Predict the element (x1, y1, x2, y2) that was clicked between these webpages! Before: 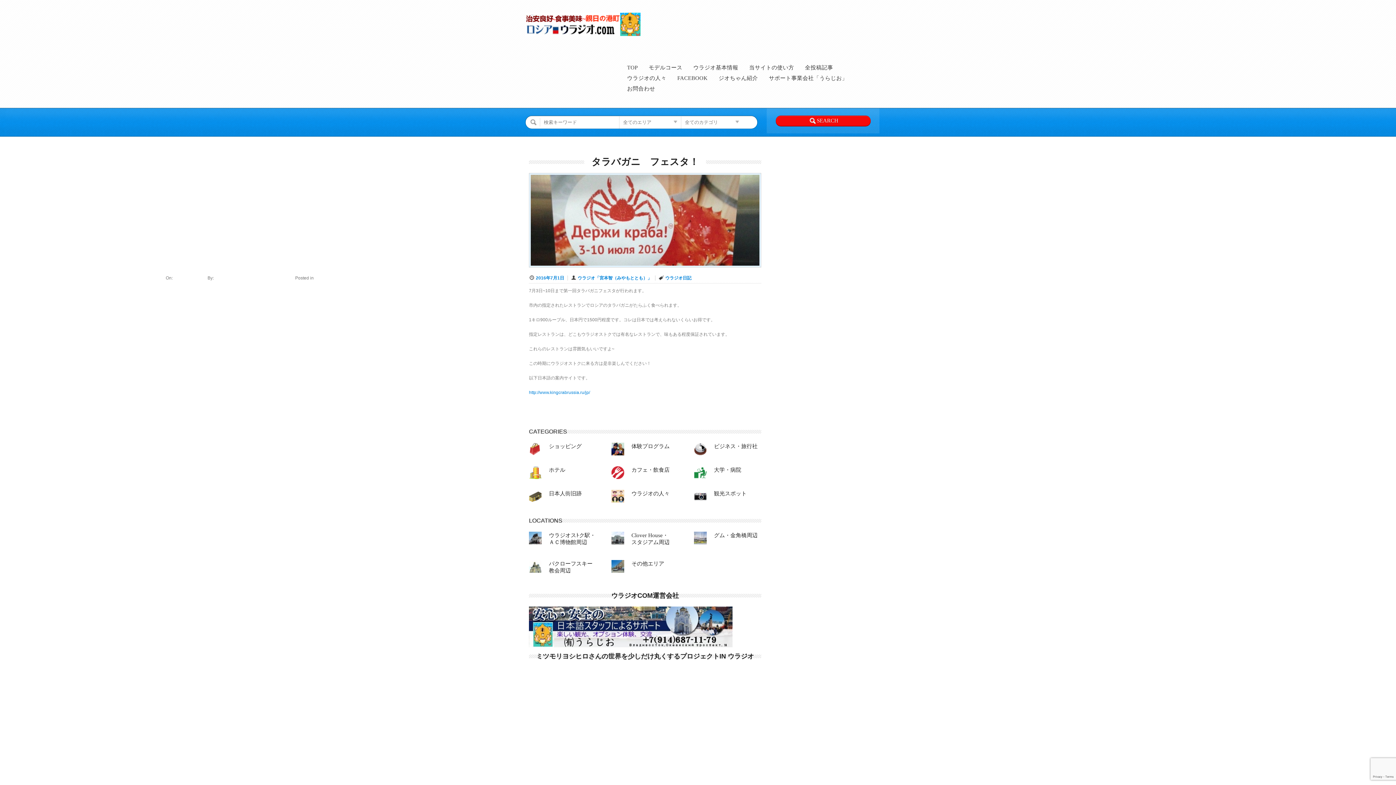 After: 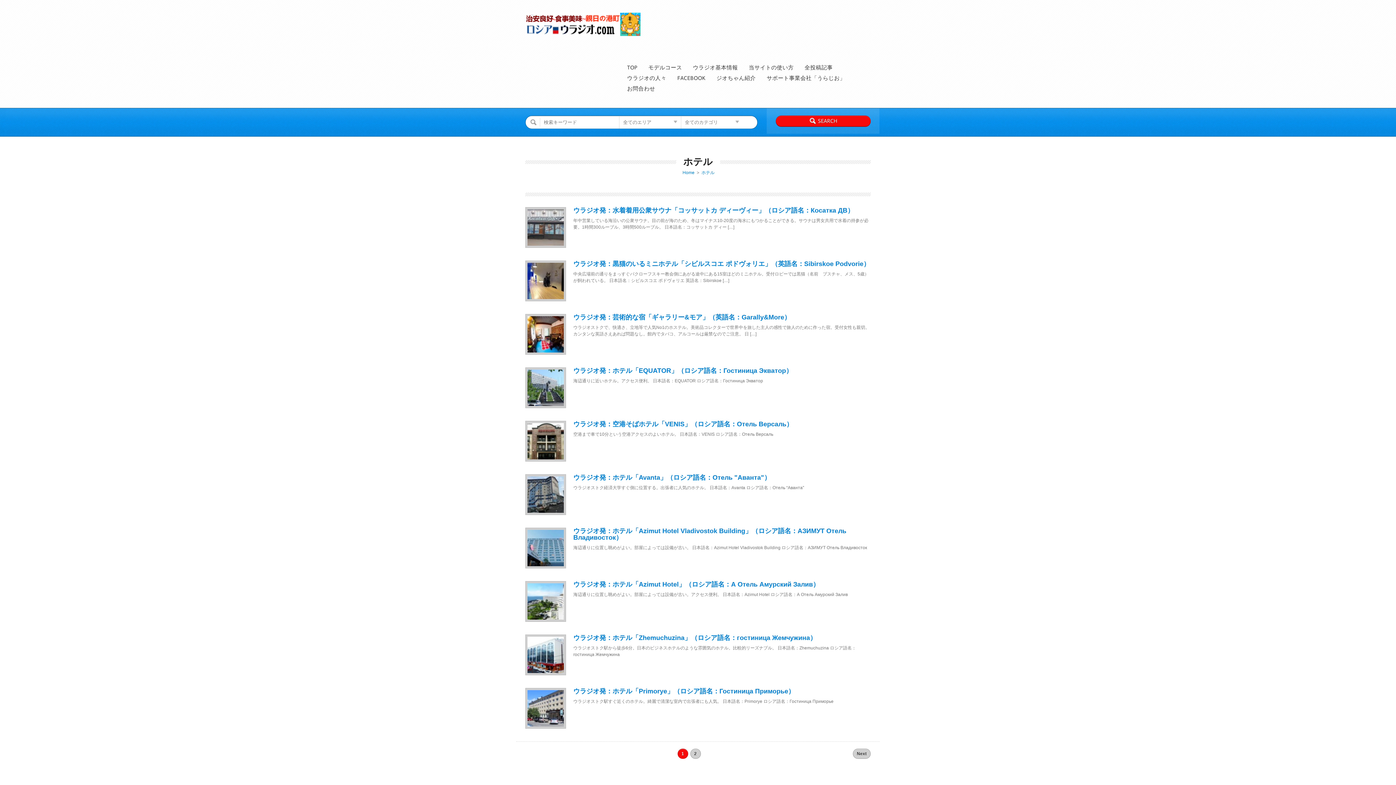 Action: bbox: (549, 467, 565, 473) label: ホテル